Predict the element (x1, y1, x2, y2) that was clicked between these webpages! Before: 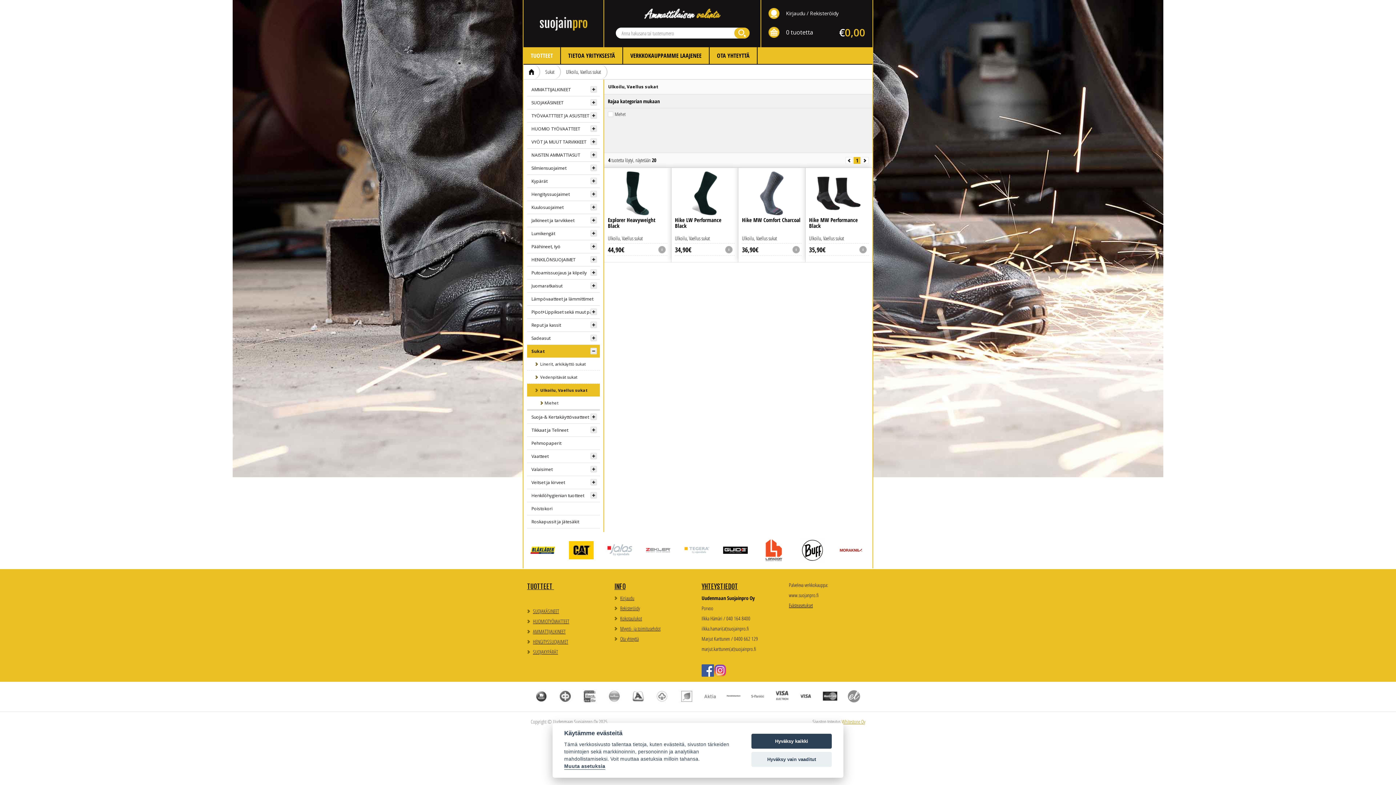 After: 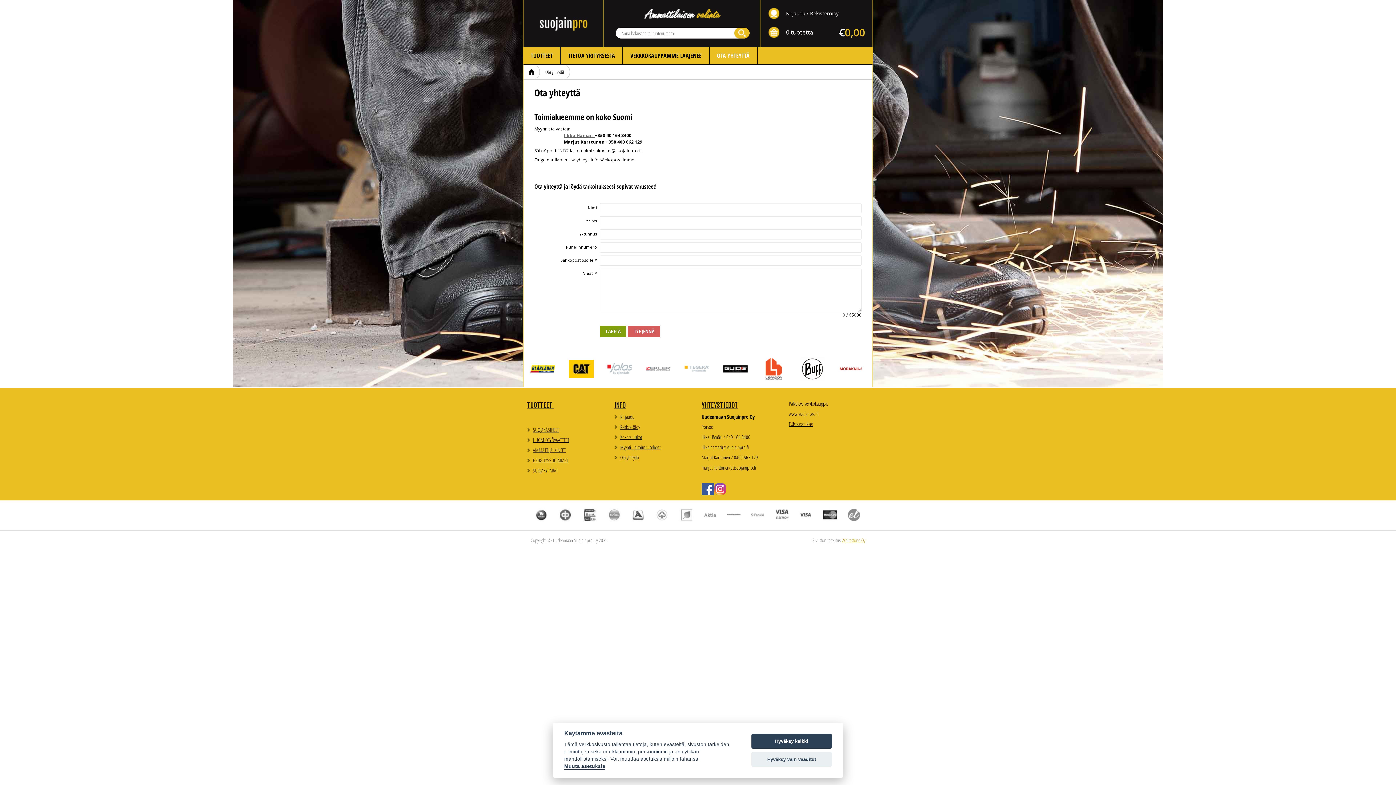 Action: label: YHTEYSTIEDOT bbox: (701, 582, 738, 590)